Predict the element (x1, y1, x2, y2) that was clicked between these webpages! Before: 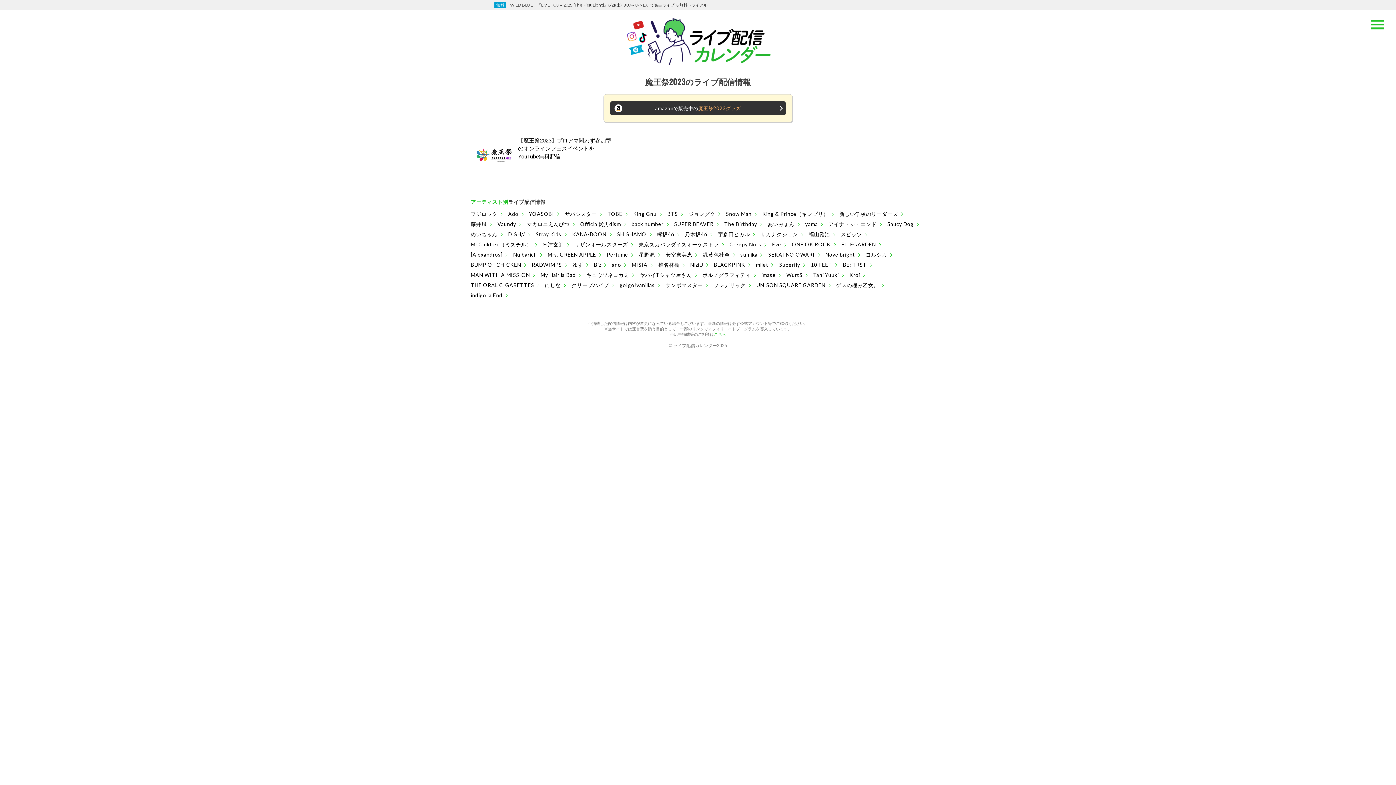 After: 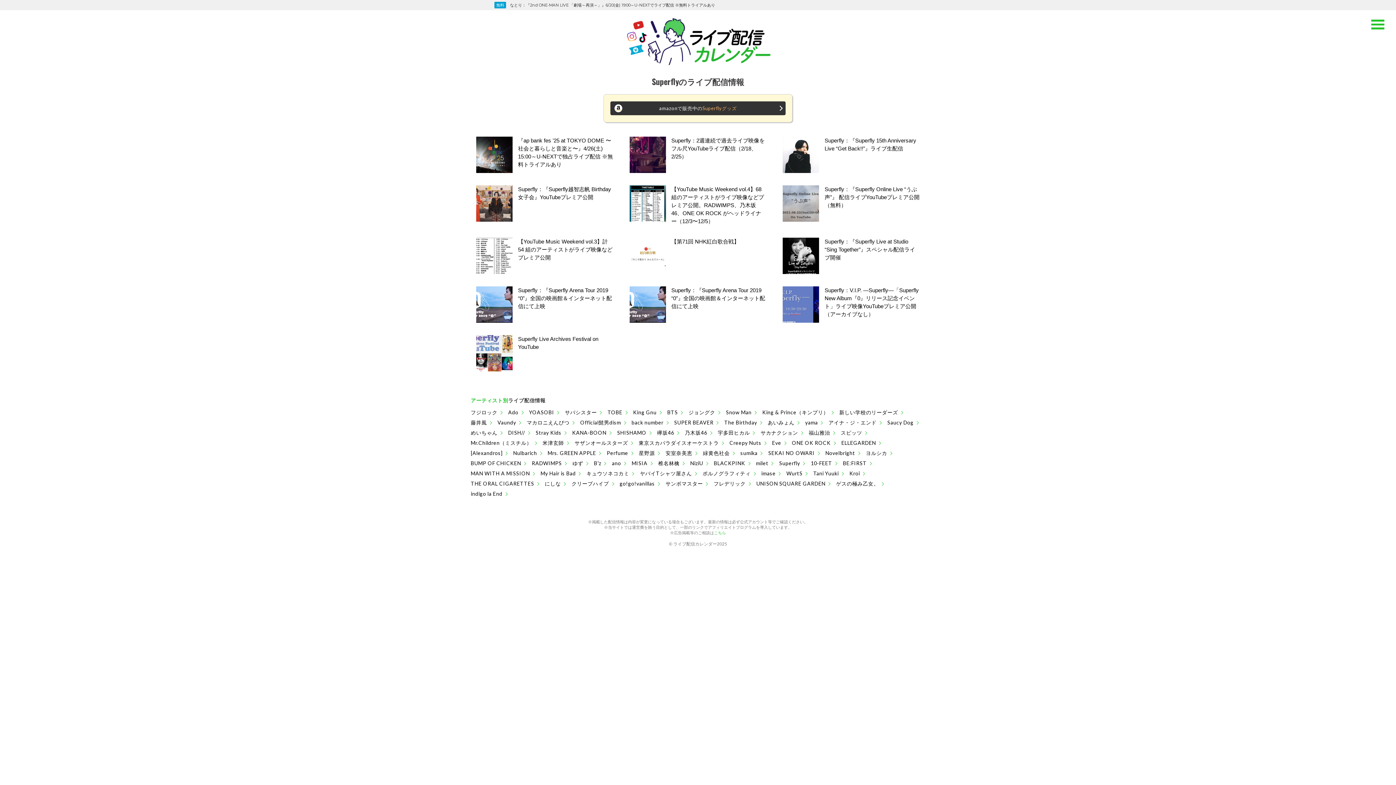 Action: label: Superfly bbox: (779, 261, 811, 268)